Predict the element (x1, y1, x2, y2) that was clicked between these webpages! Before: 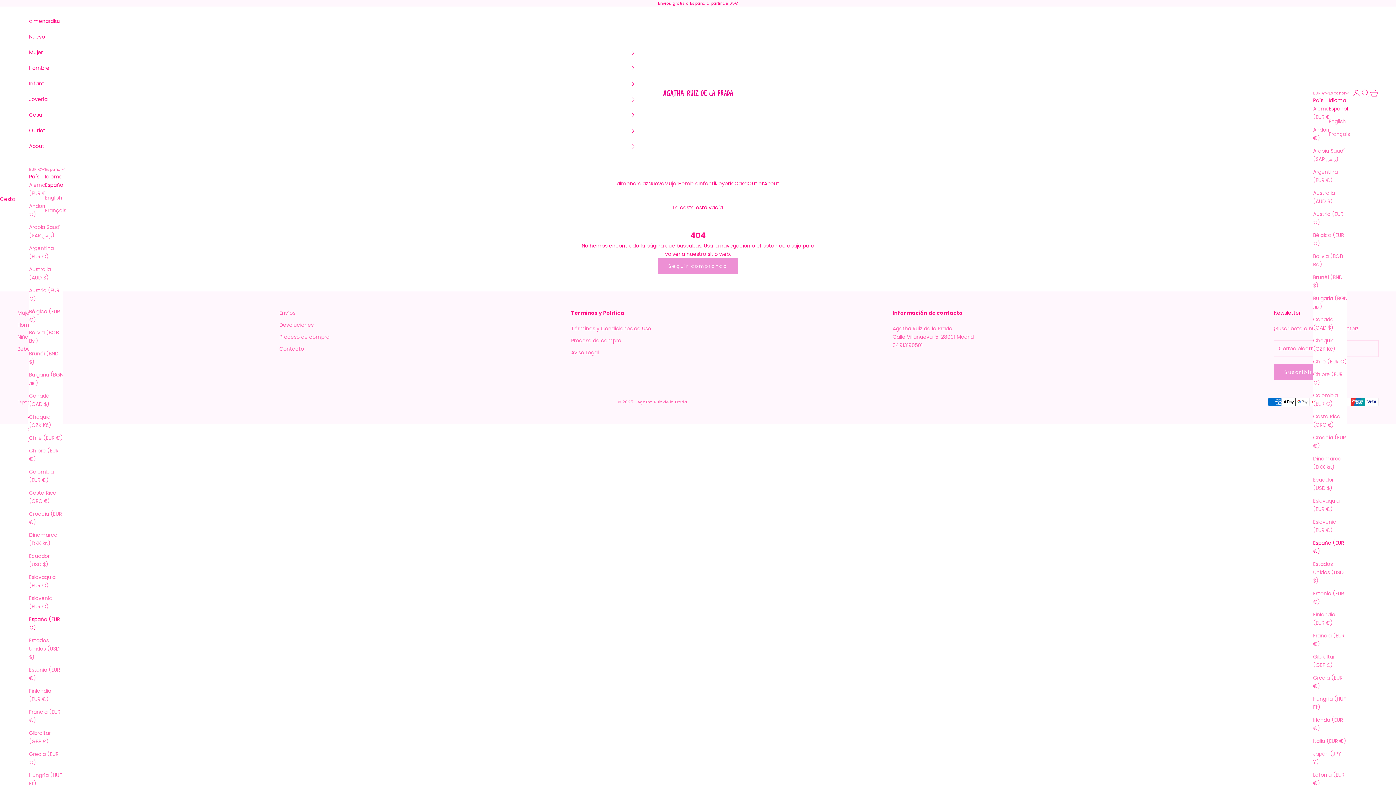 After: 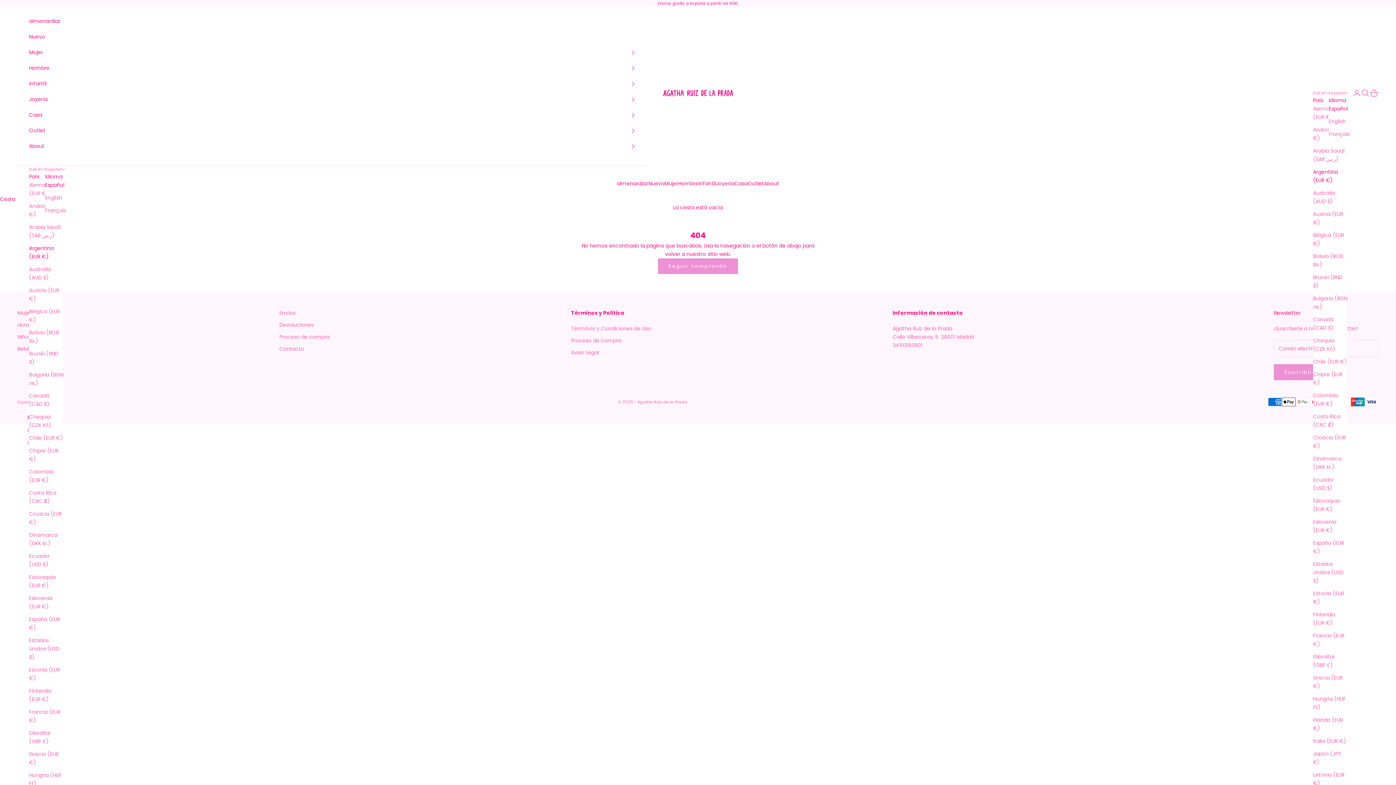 Action: bbox: (29, 244, 63, 261) label: Argentina (EUR €)